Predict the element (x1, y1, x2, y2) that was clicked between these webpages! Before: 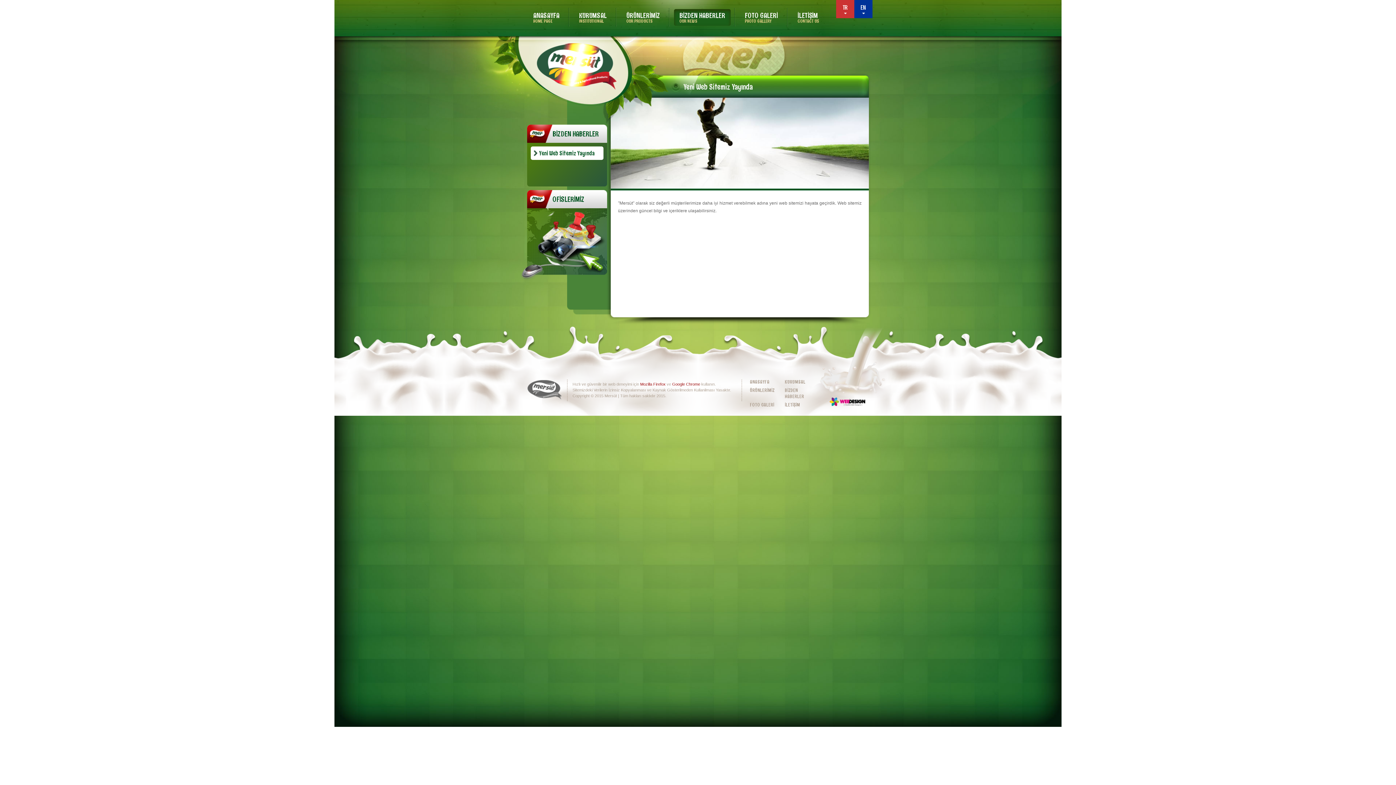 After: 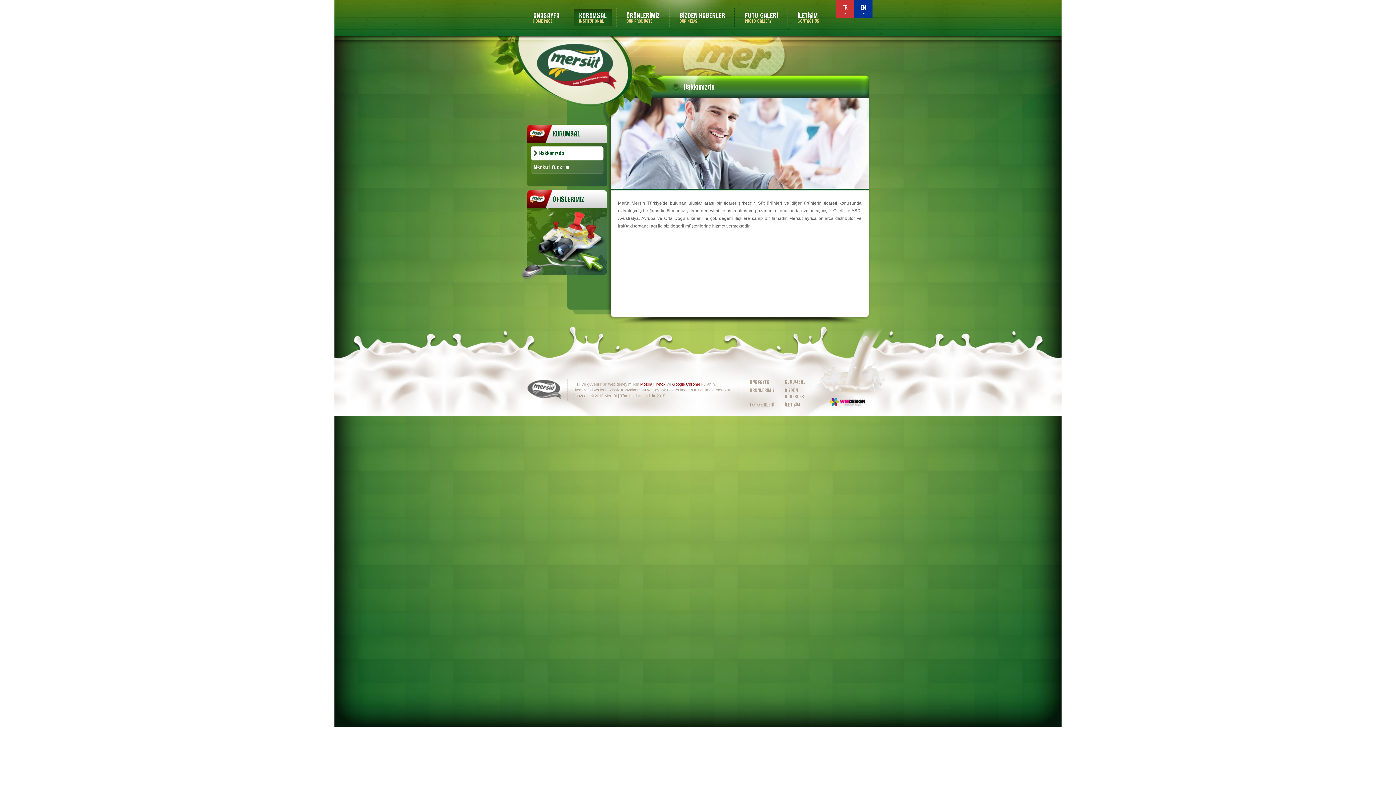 Action: label: KURUMSAL
INSTITUTIONAL bbox: (573, 9, 612, 25)